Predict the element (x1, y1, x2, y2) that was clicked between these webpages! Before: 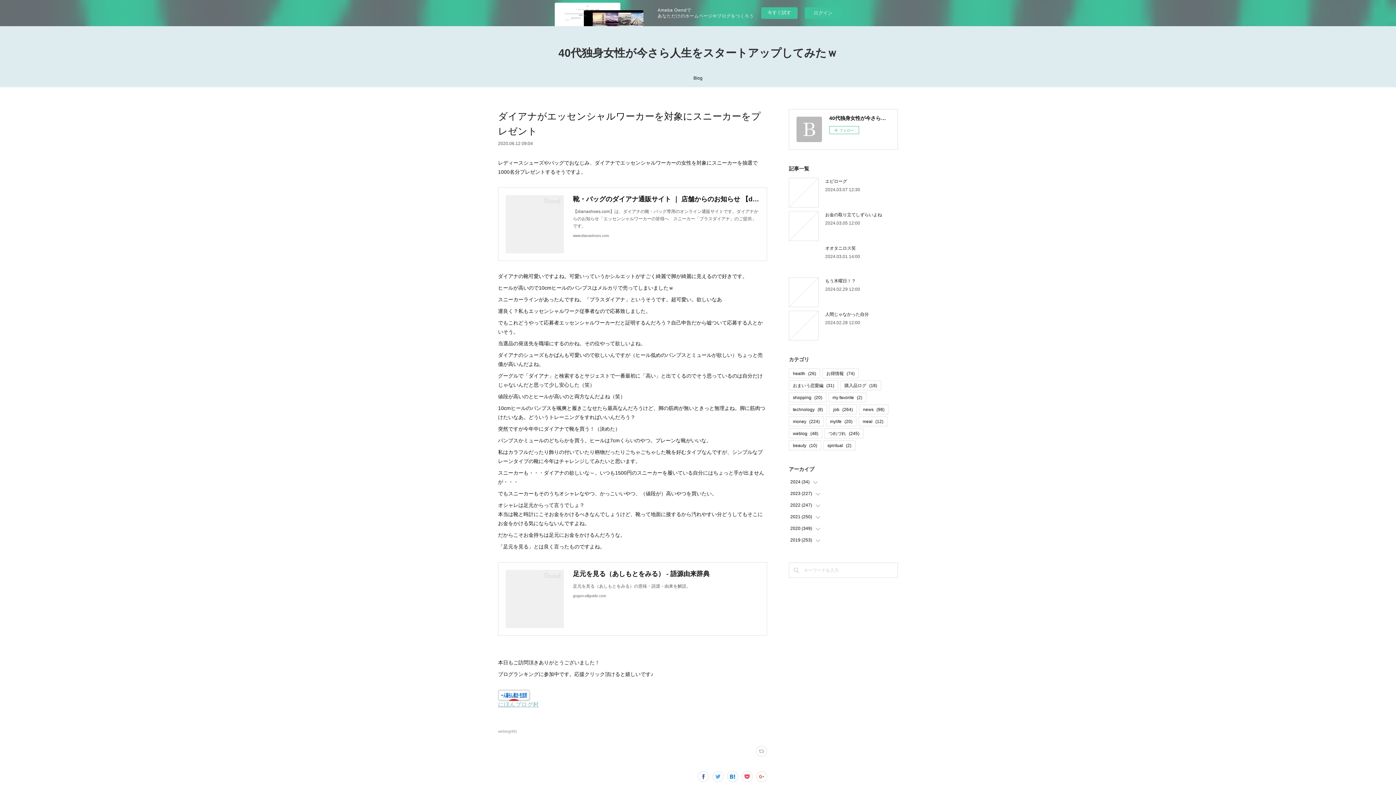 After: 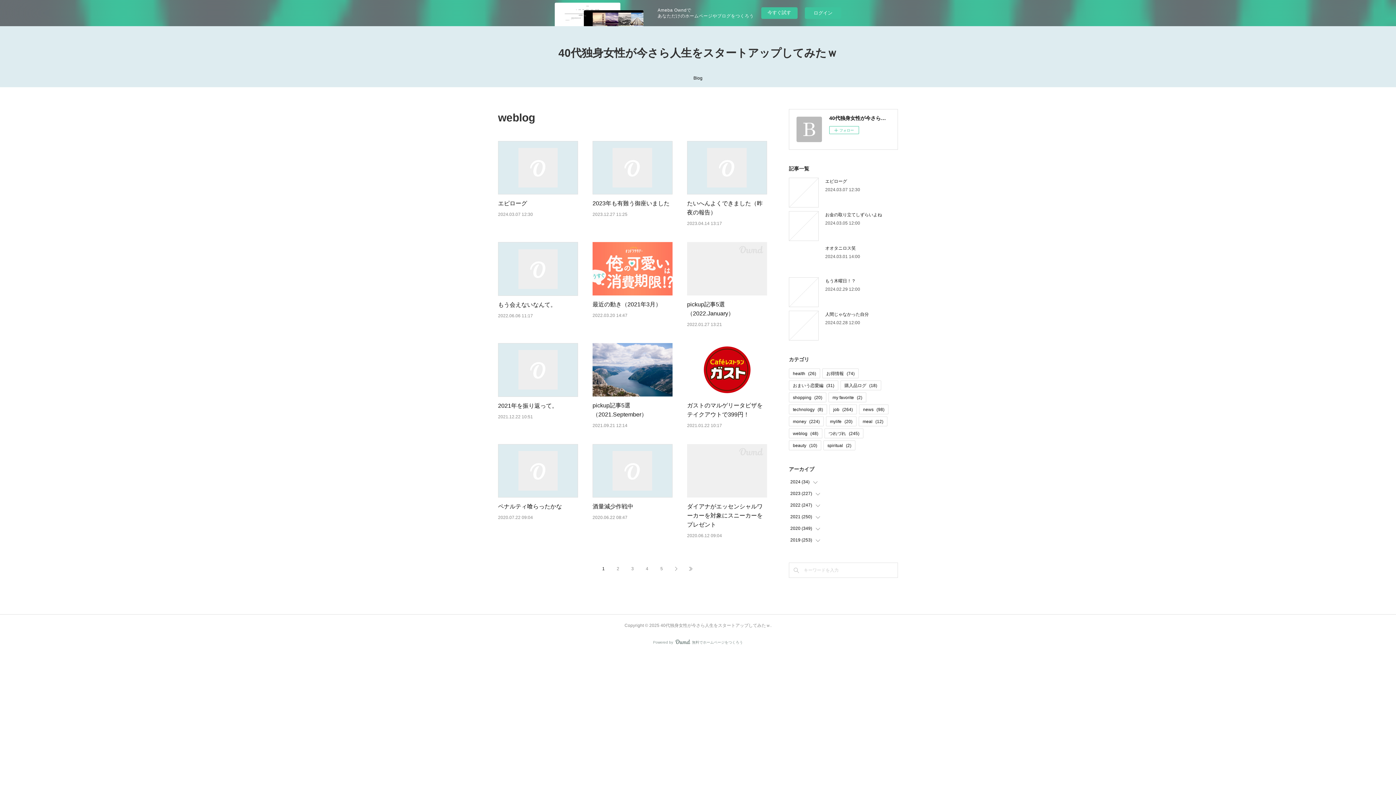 Action: bbox: (498, 729, 516, 733) label: weblog(48)